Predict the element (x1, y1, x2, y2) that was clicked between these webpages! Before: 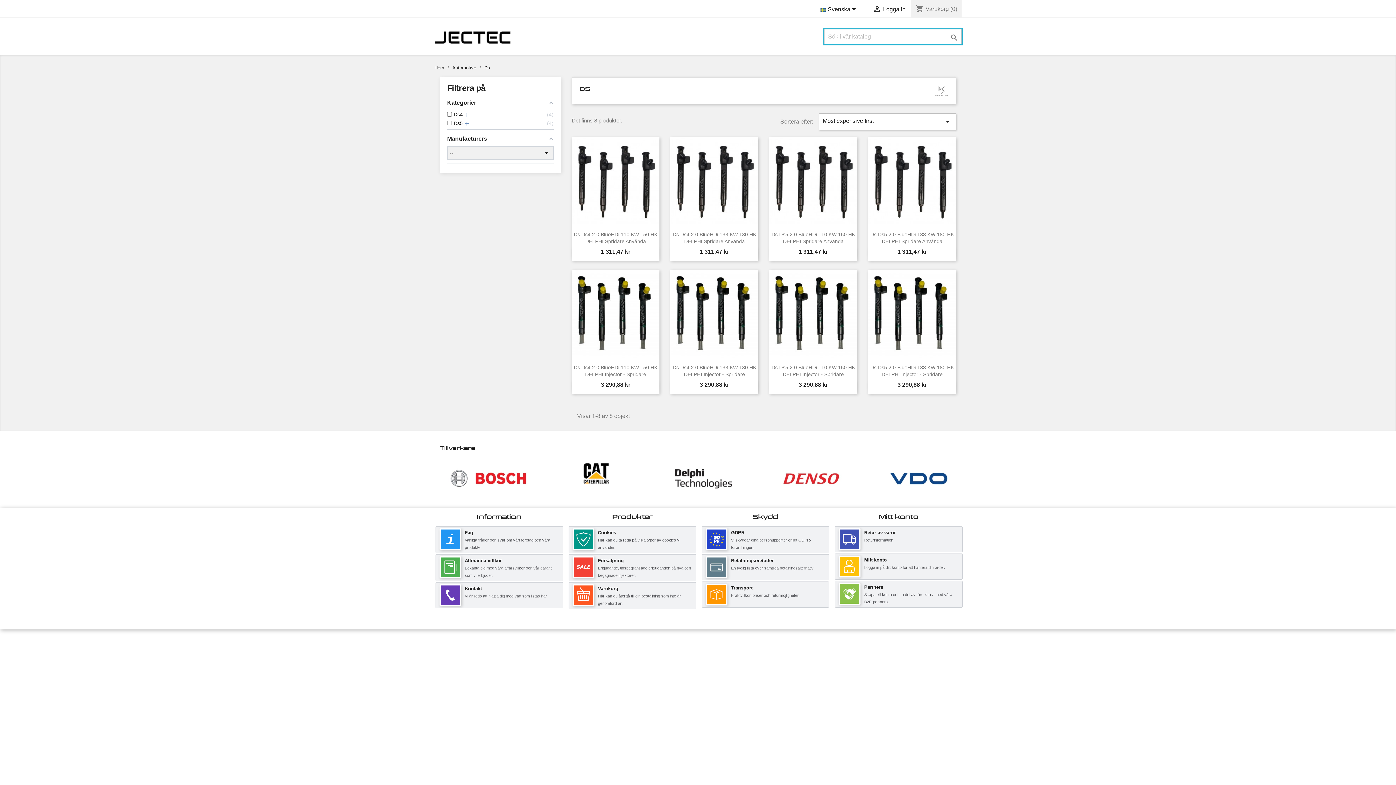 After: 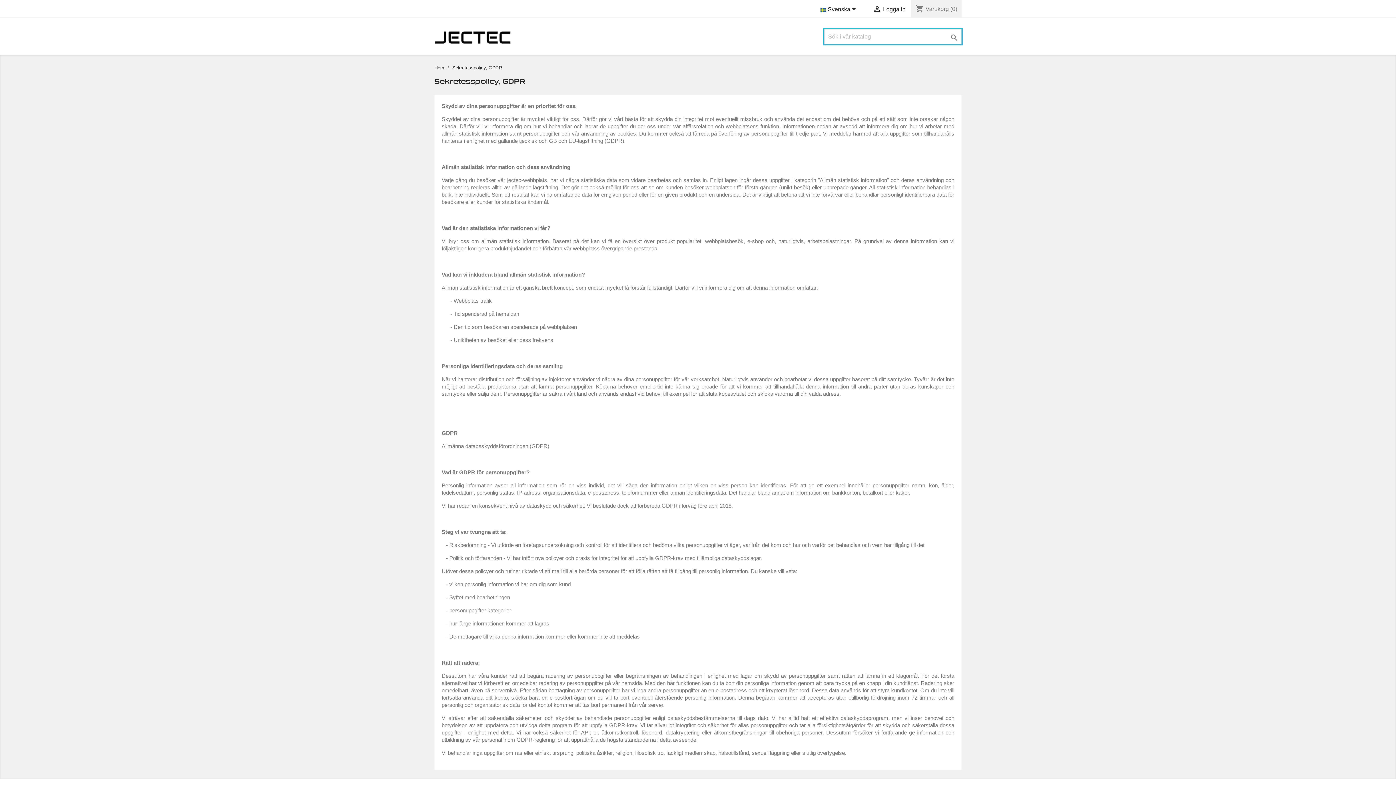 Action: bbox: (731, 530, 744, 535) label: GDPR